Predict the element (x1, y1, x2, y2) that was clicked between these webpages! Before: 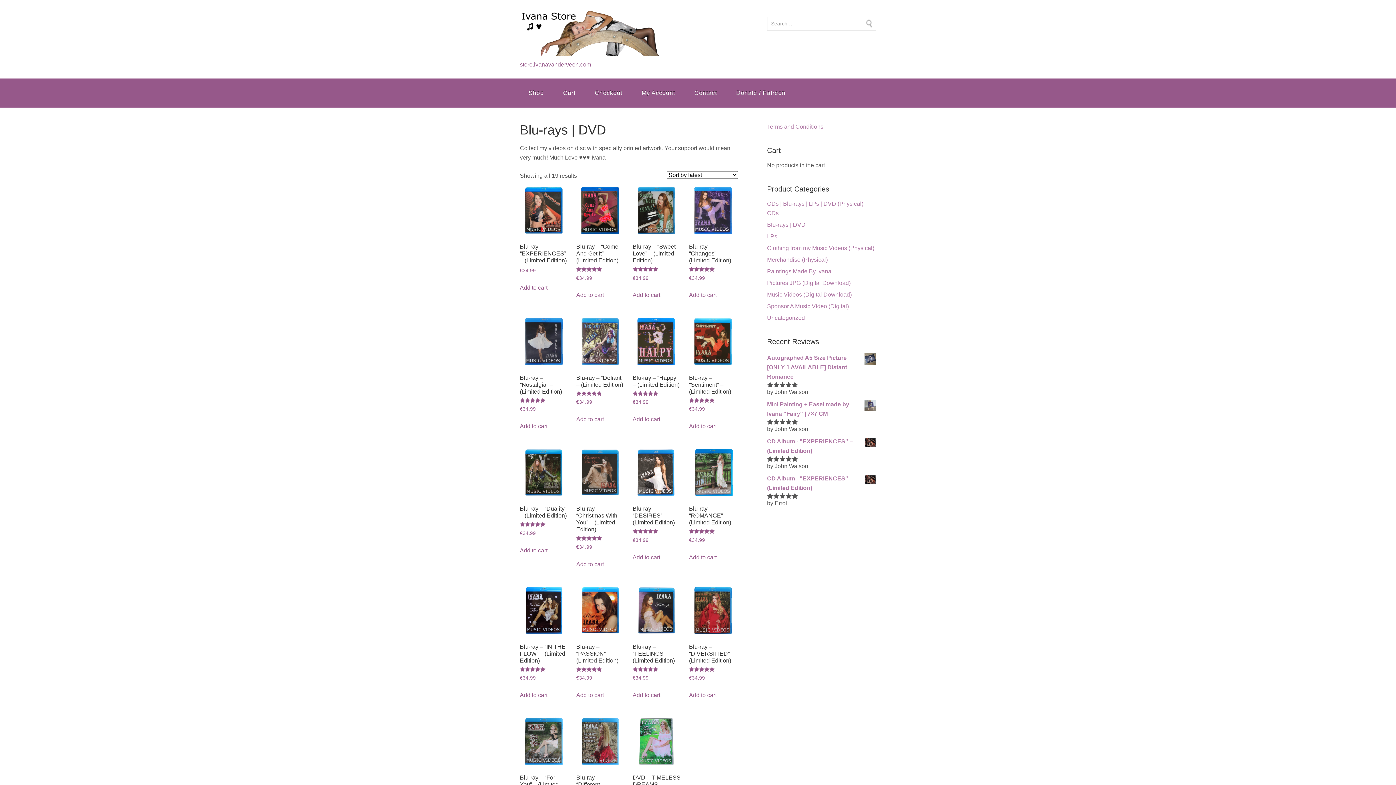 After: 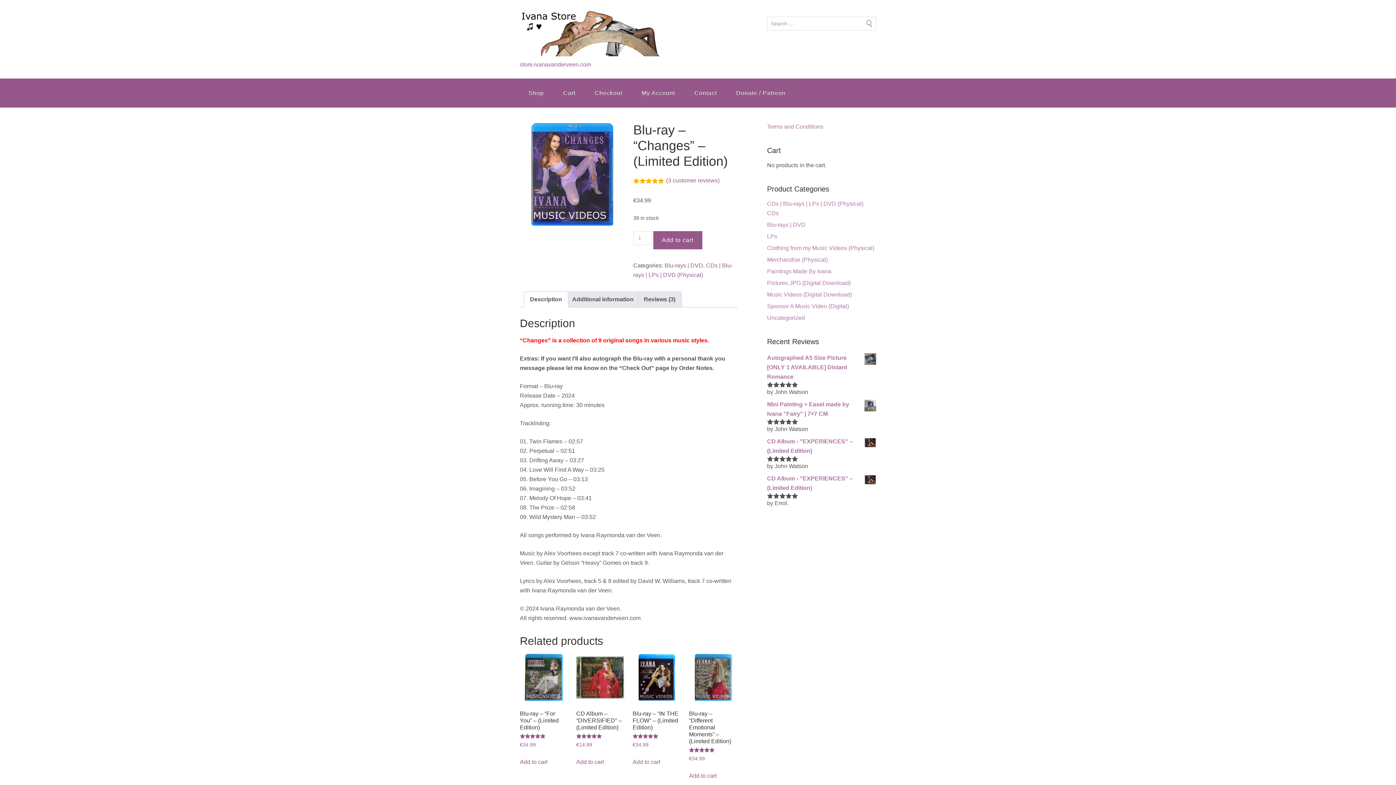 Action: label: Blu-ray – “Changes” – (Limited Edition)
Rated
5.00
out of 5
€34.99 bbox: (689, 186, 737, 282)